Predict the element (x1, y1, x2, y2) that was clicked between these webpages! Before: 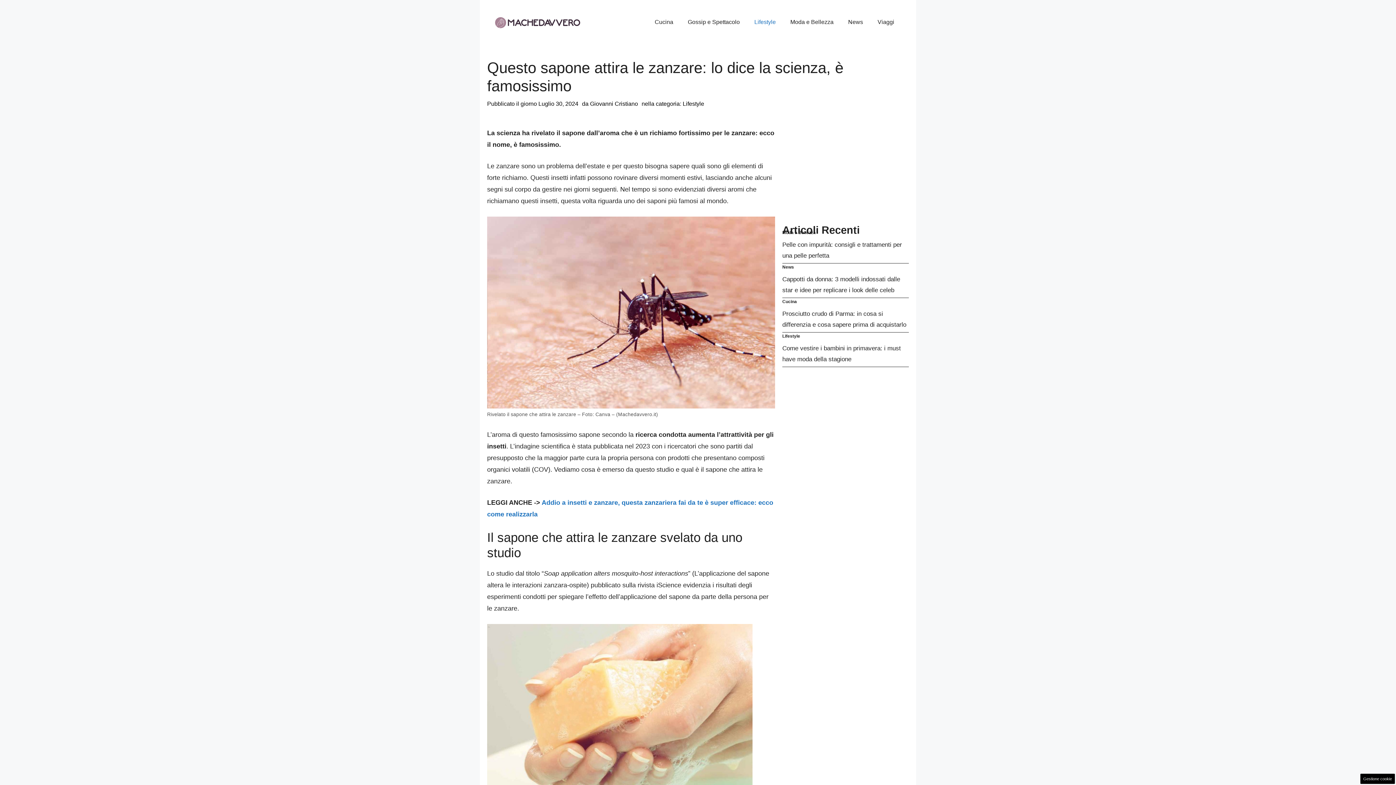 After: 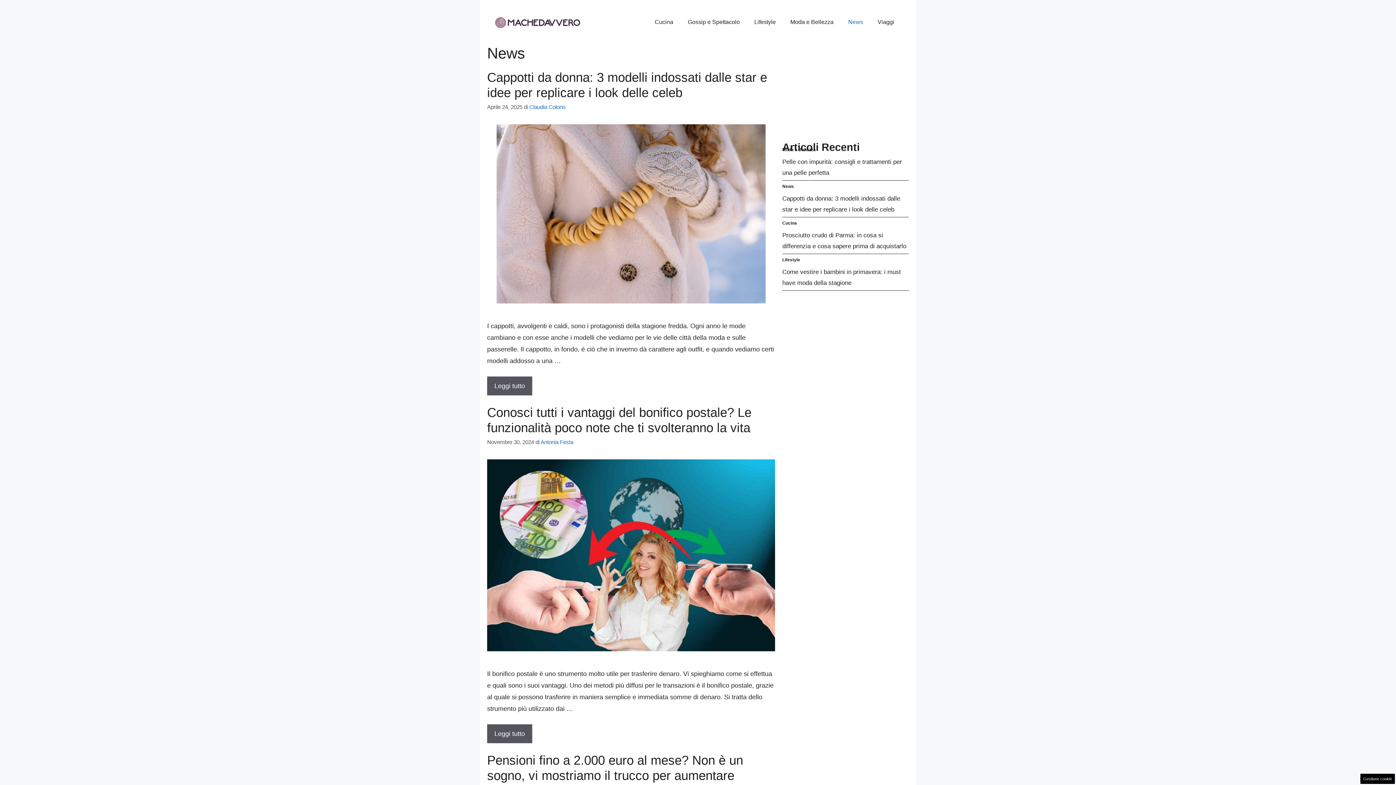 Action: bbox: (841, 11, 870, 33) label: News